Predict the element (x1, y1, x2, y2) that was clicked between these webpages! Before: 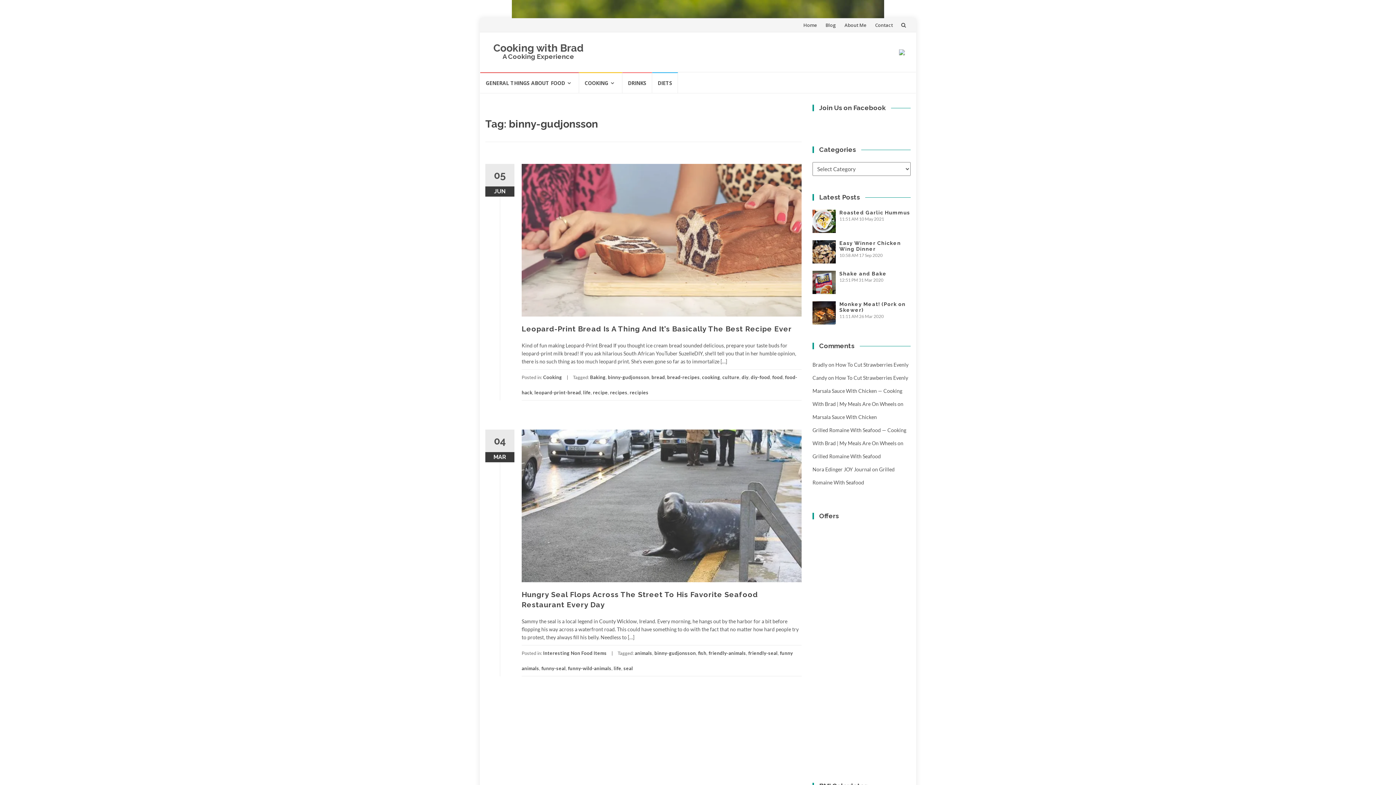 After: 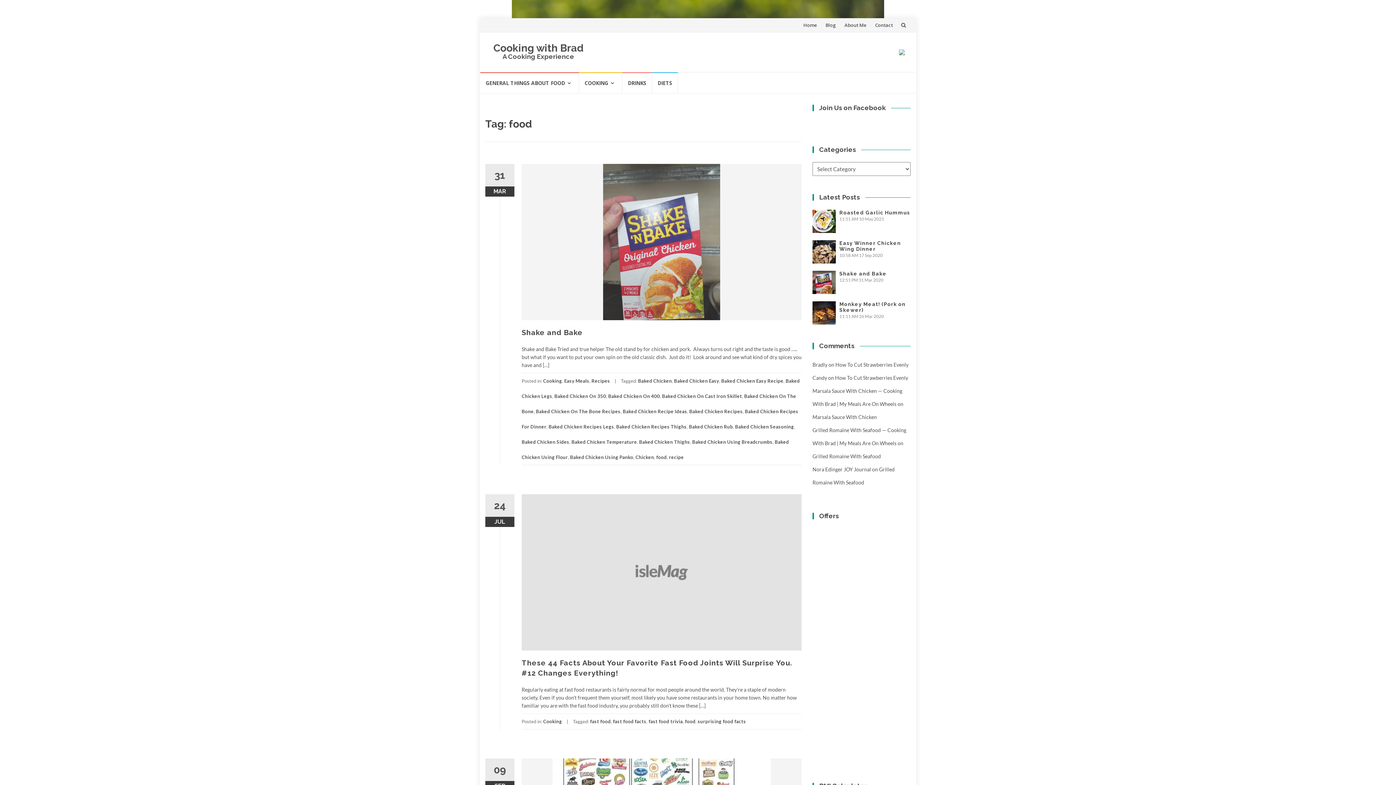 Action: label: food bbox: (772, 374, 782, 380)